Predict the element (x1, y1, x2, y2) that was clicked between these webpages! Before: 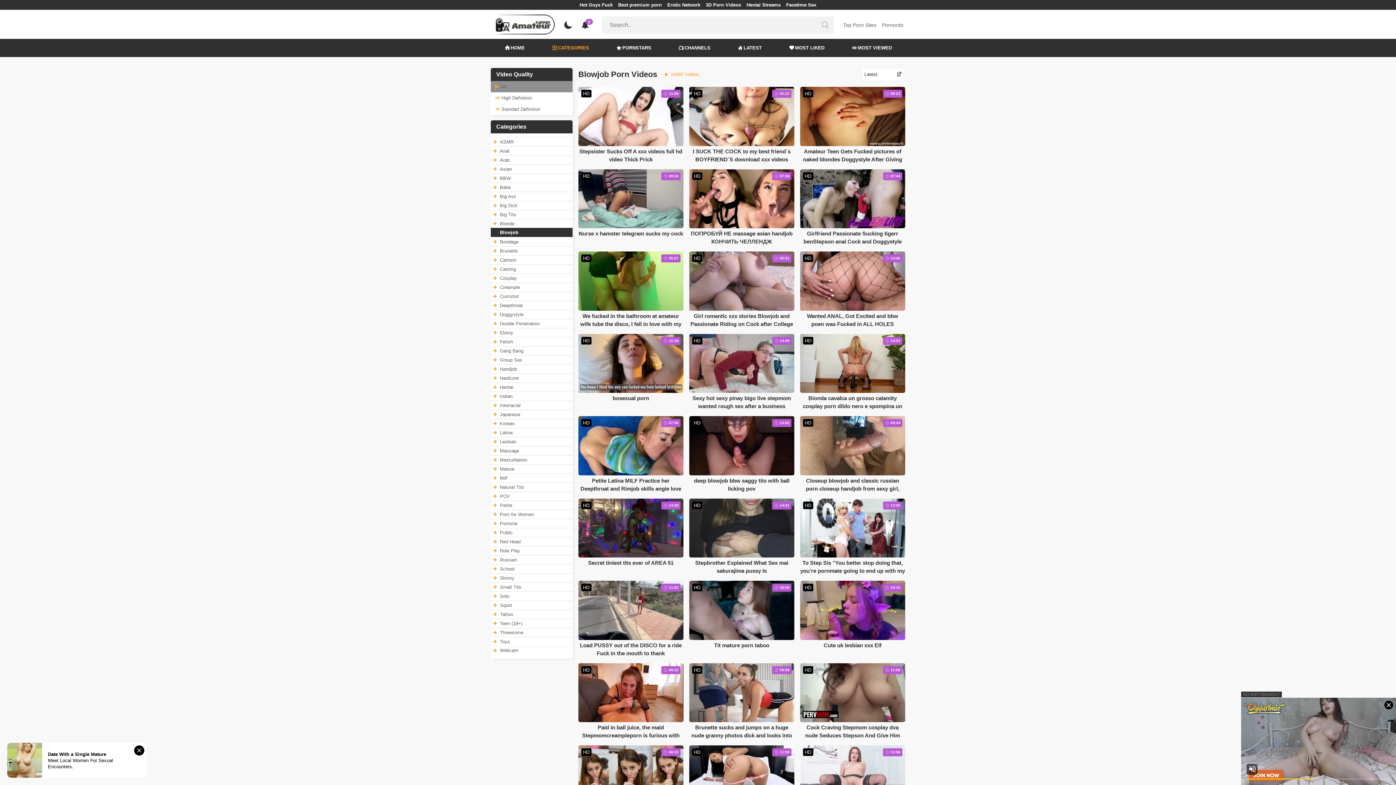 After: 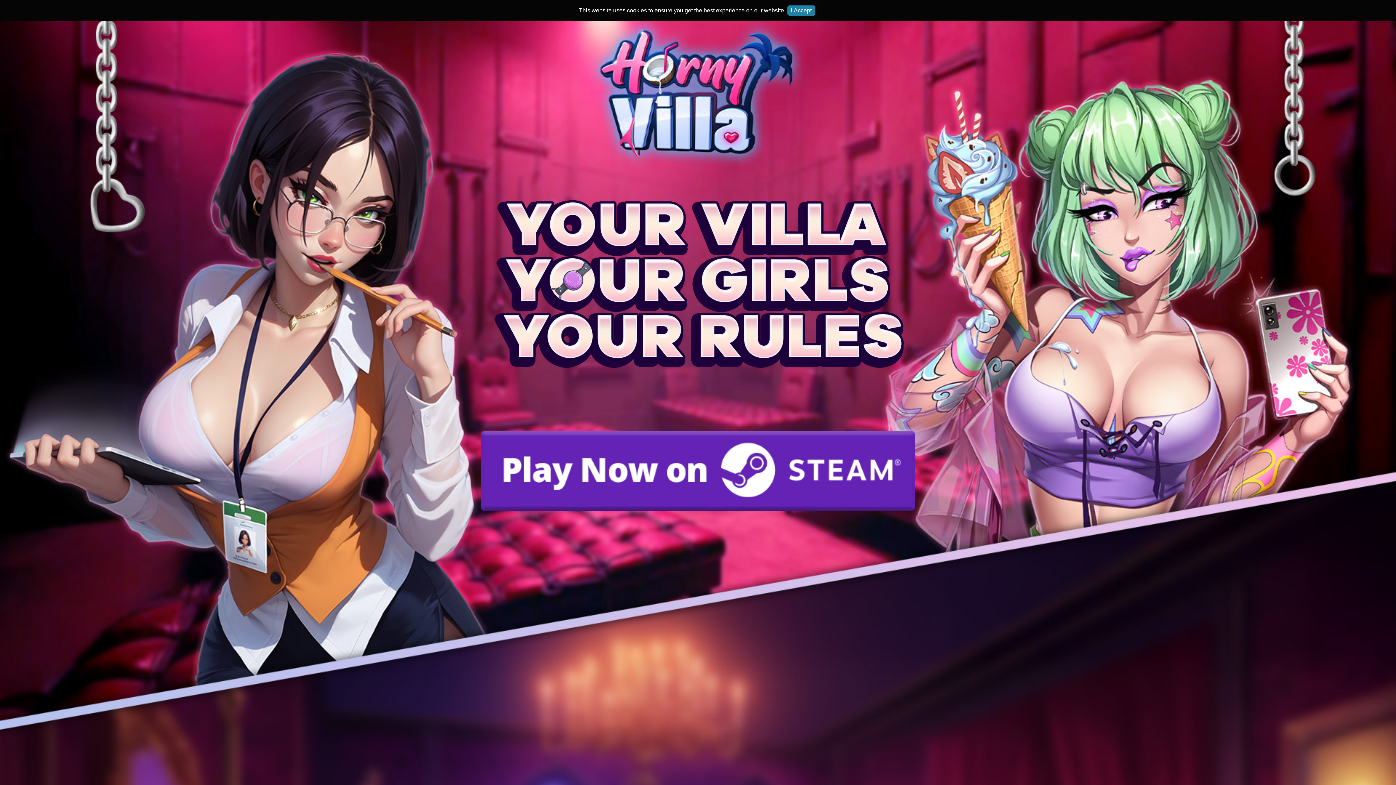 Action: label: HD
 07:56
Petite Latina MILF Practice her Deepthroat and Rimjob skills angie love porn before shooting bbox: (578, 416, 683, 492)